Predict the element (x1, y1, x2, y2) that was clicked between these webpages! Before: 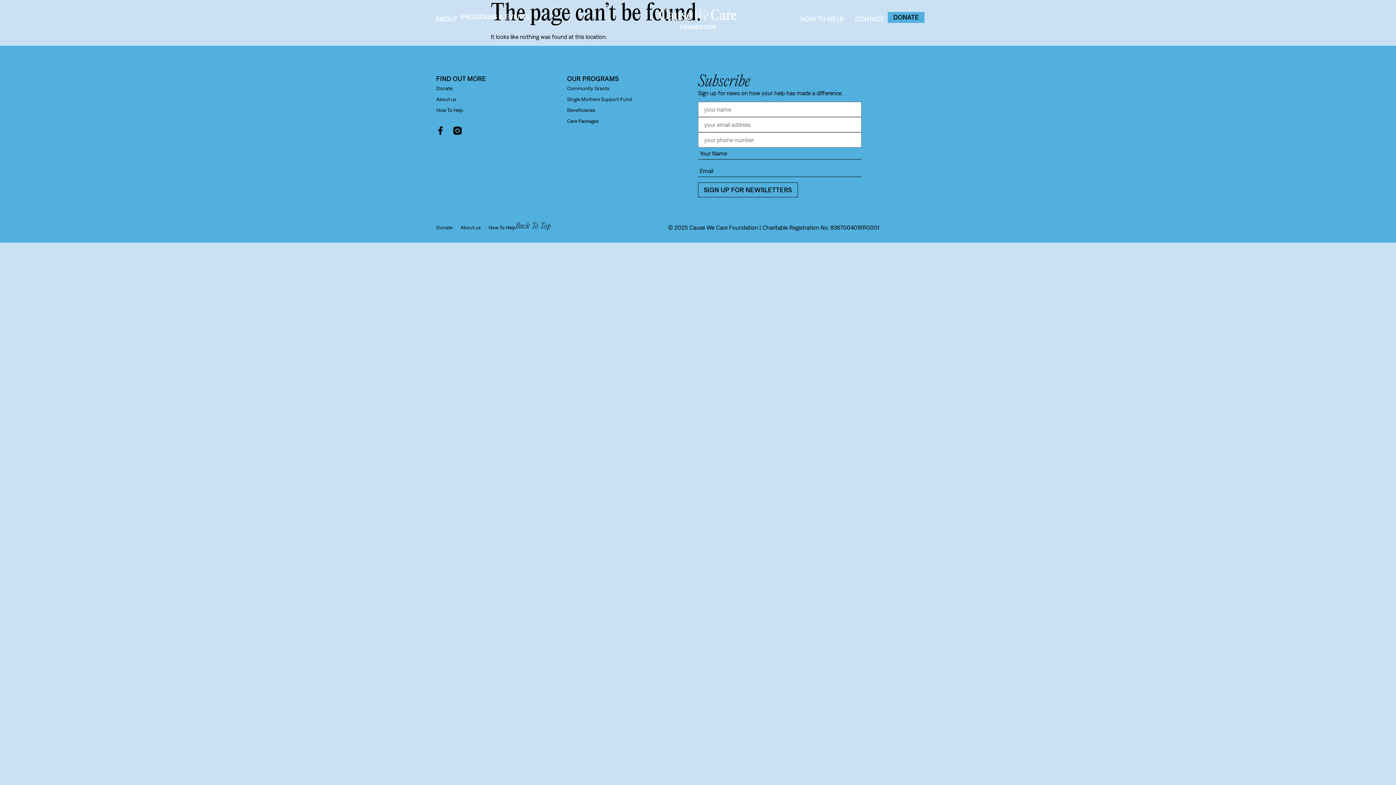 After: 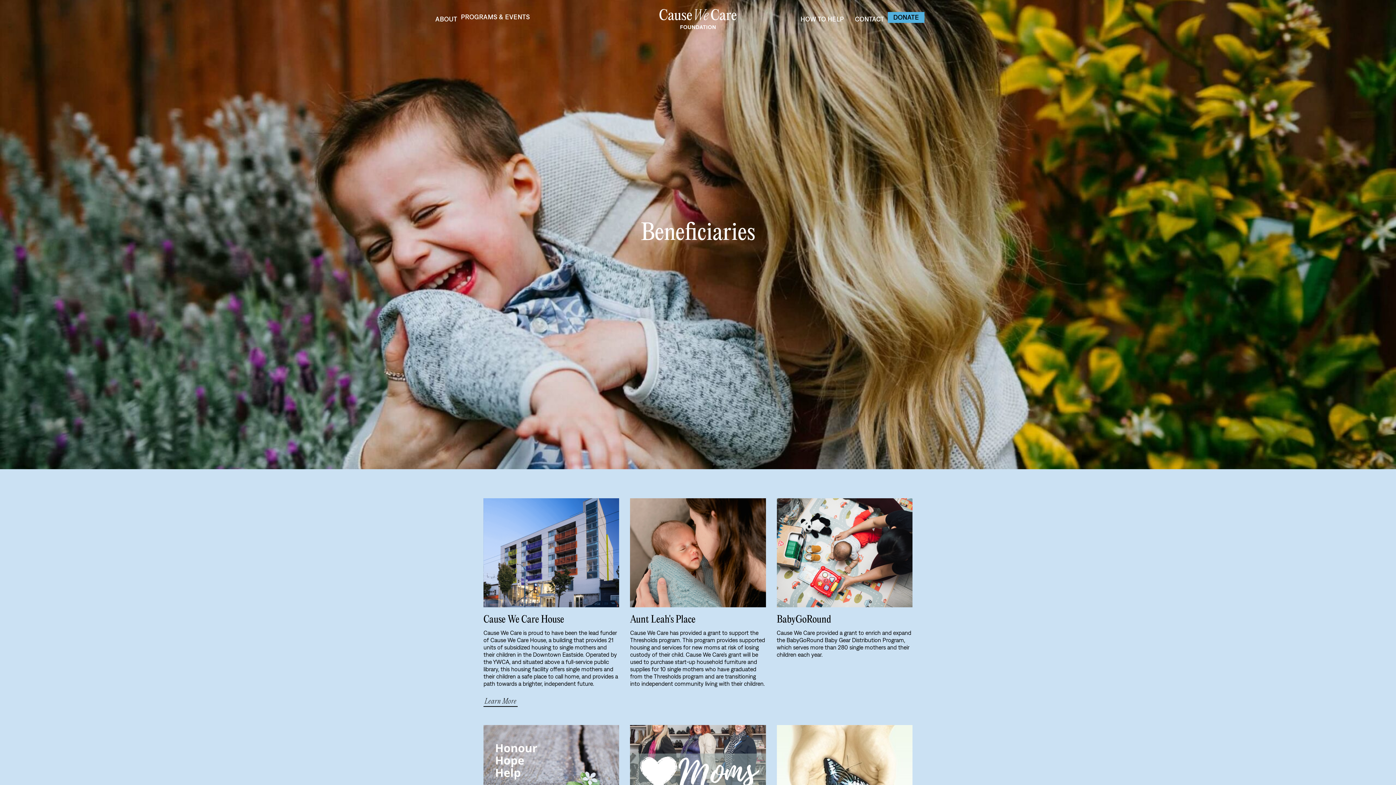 Action: label: Beneficiaries bbox: (567, 104, 632, 115)